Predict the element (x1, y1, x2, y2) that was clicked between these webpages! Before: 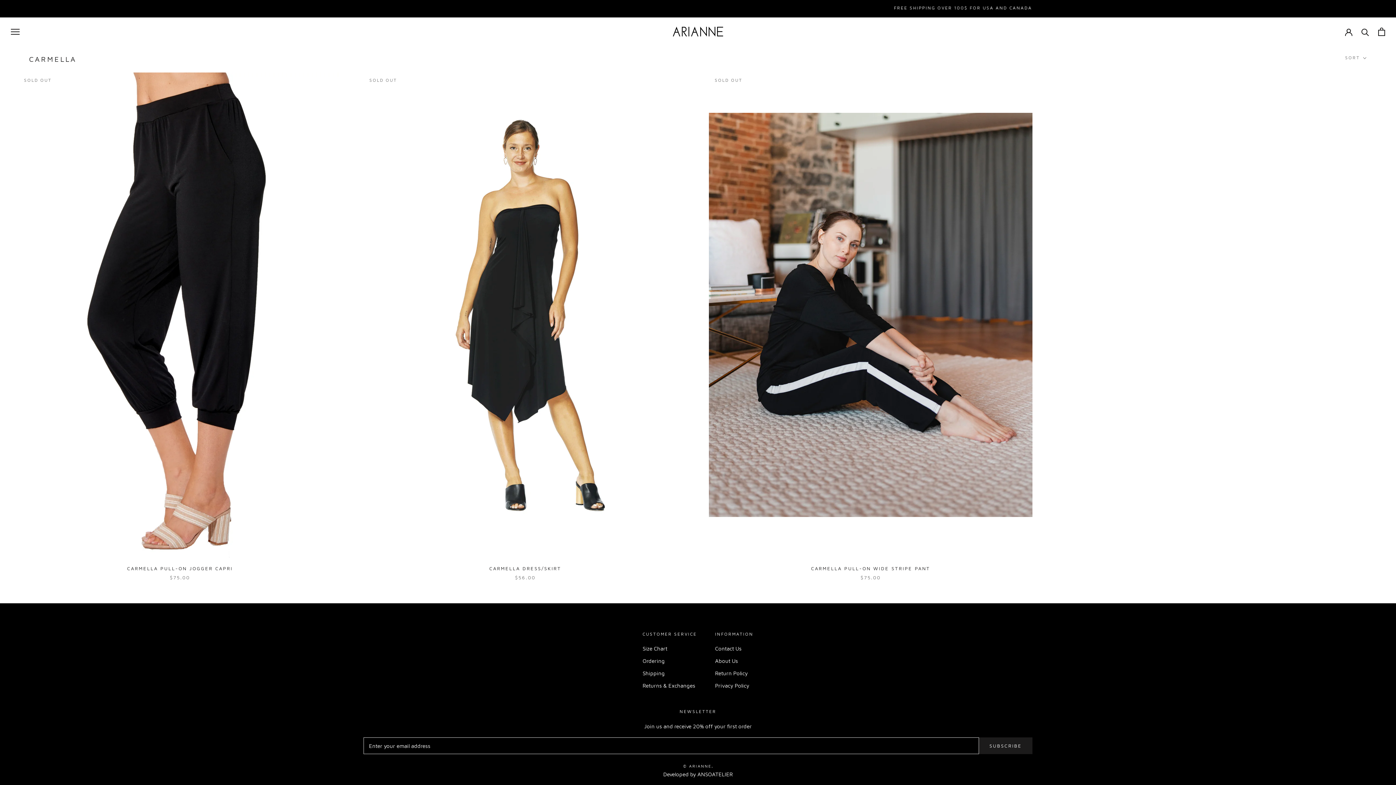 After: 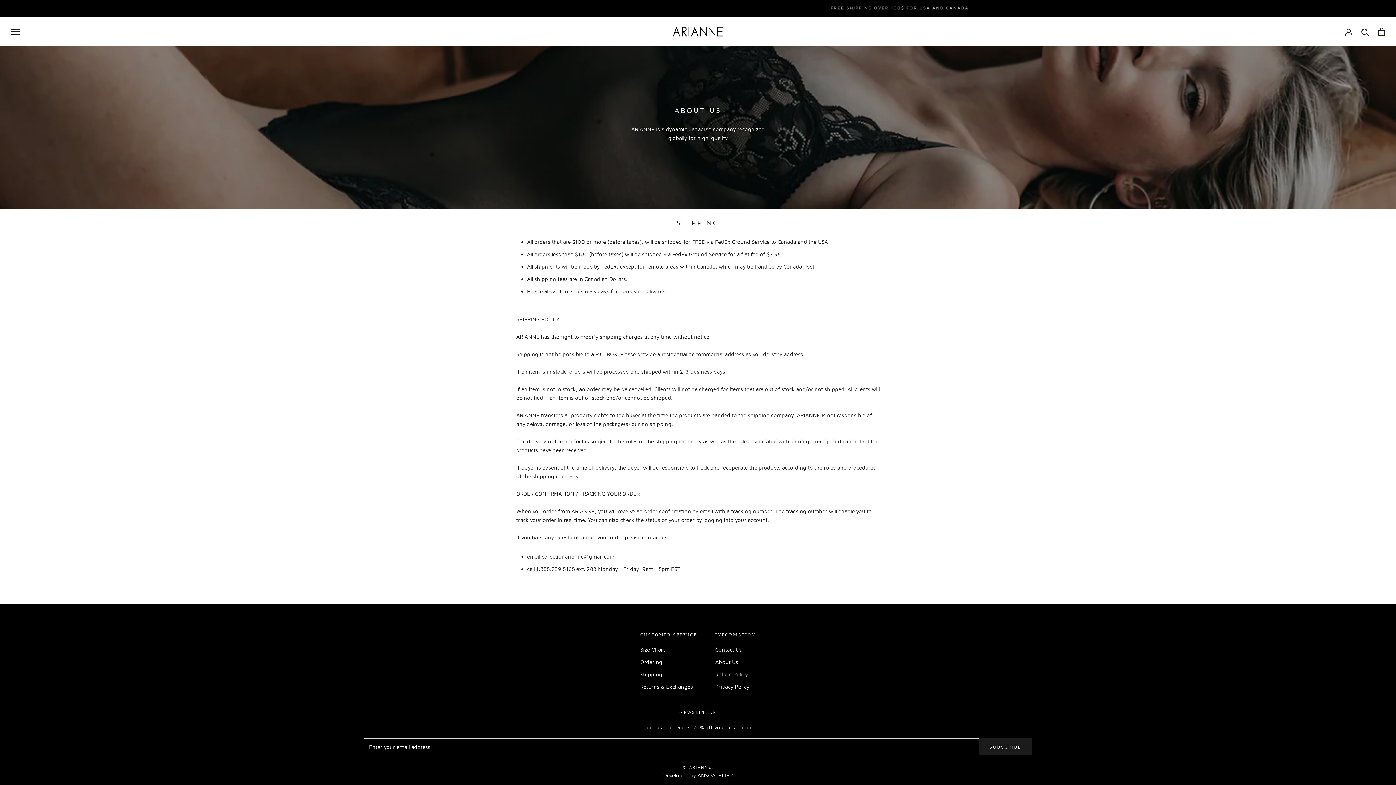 Action: label: Shipping bbox: (642, 669, 697, 677)